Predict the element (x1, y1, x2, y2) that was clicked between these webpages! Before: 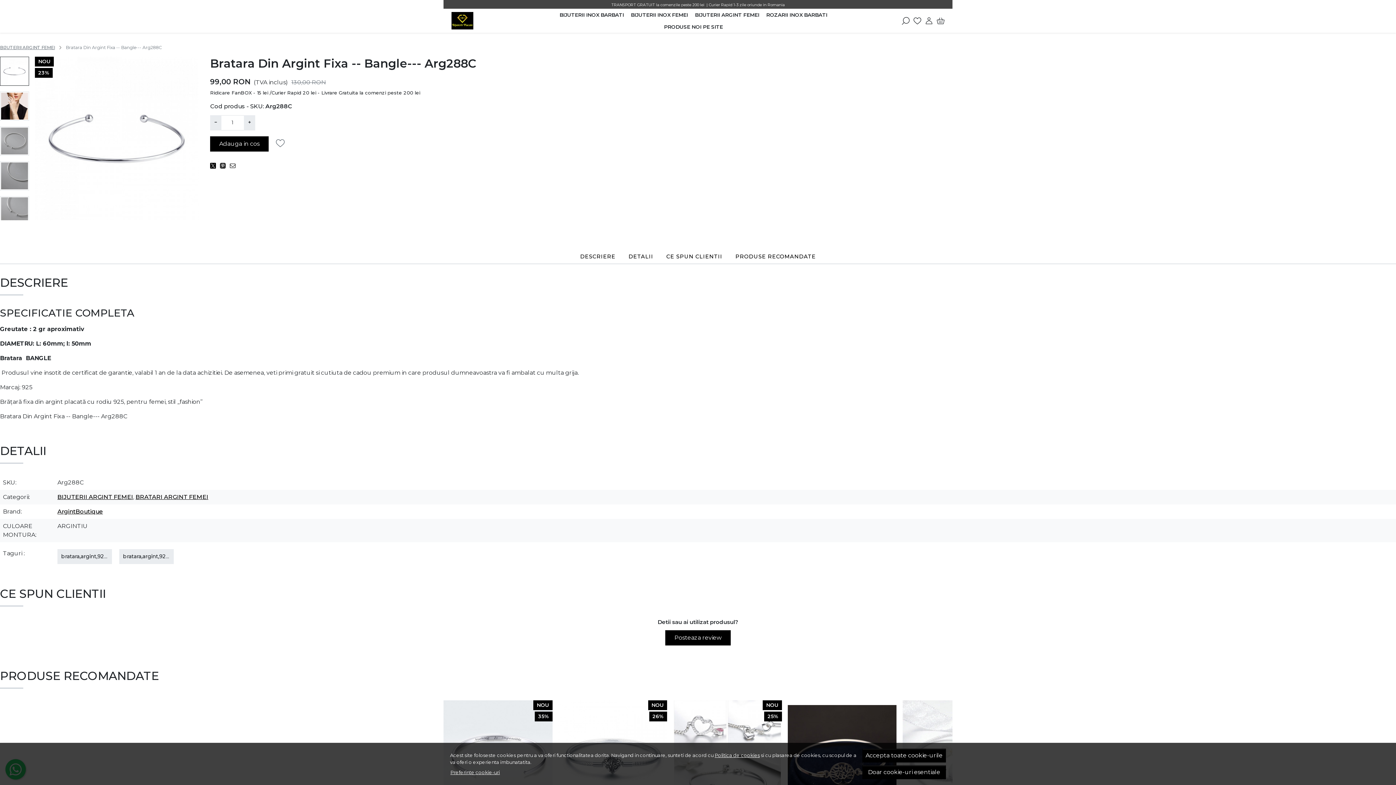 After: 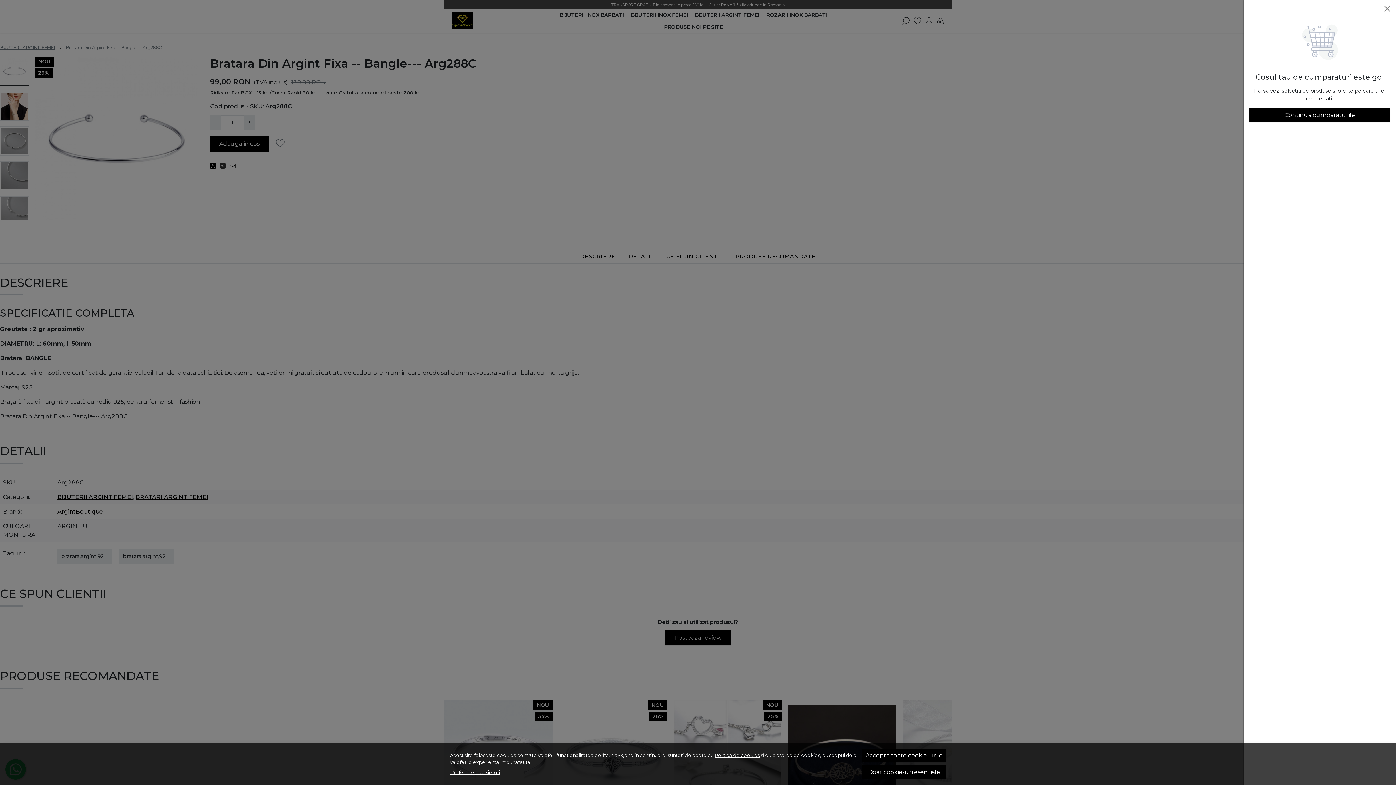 Action: label: Cart bbox: (937, 16, 944, 25)